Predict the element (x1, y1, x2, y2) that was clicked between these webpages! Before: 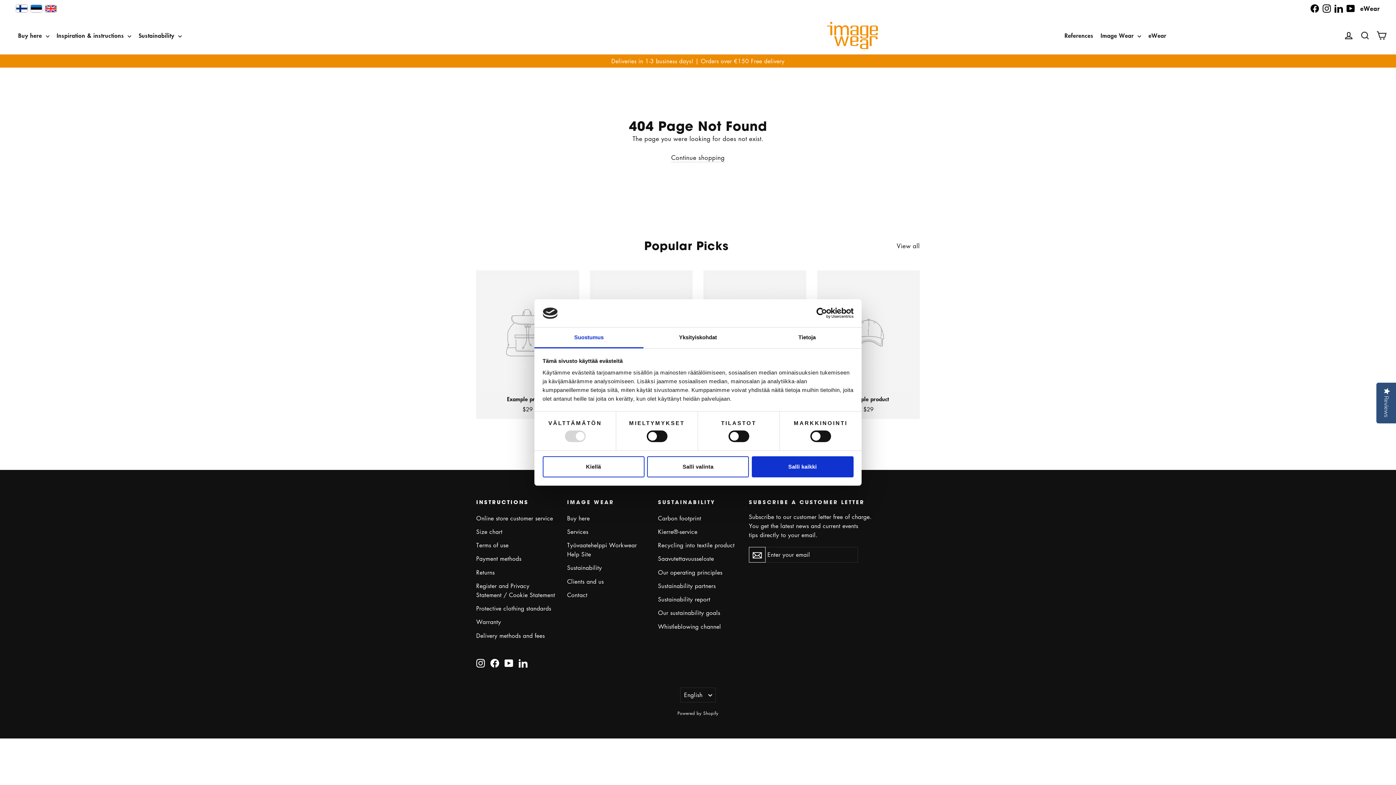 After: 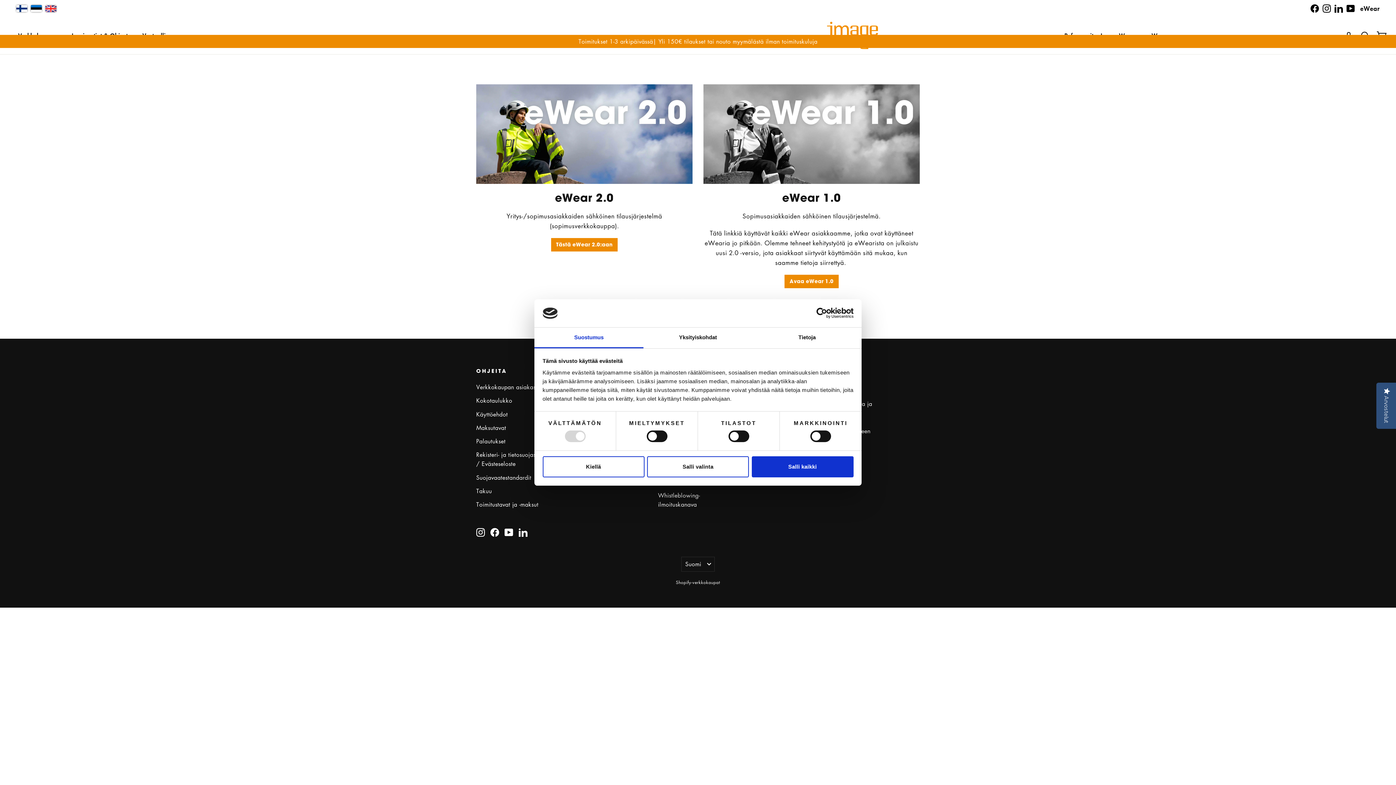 Action: bbox: (1145, 27, 1170, 43) label: eWear